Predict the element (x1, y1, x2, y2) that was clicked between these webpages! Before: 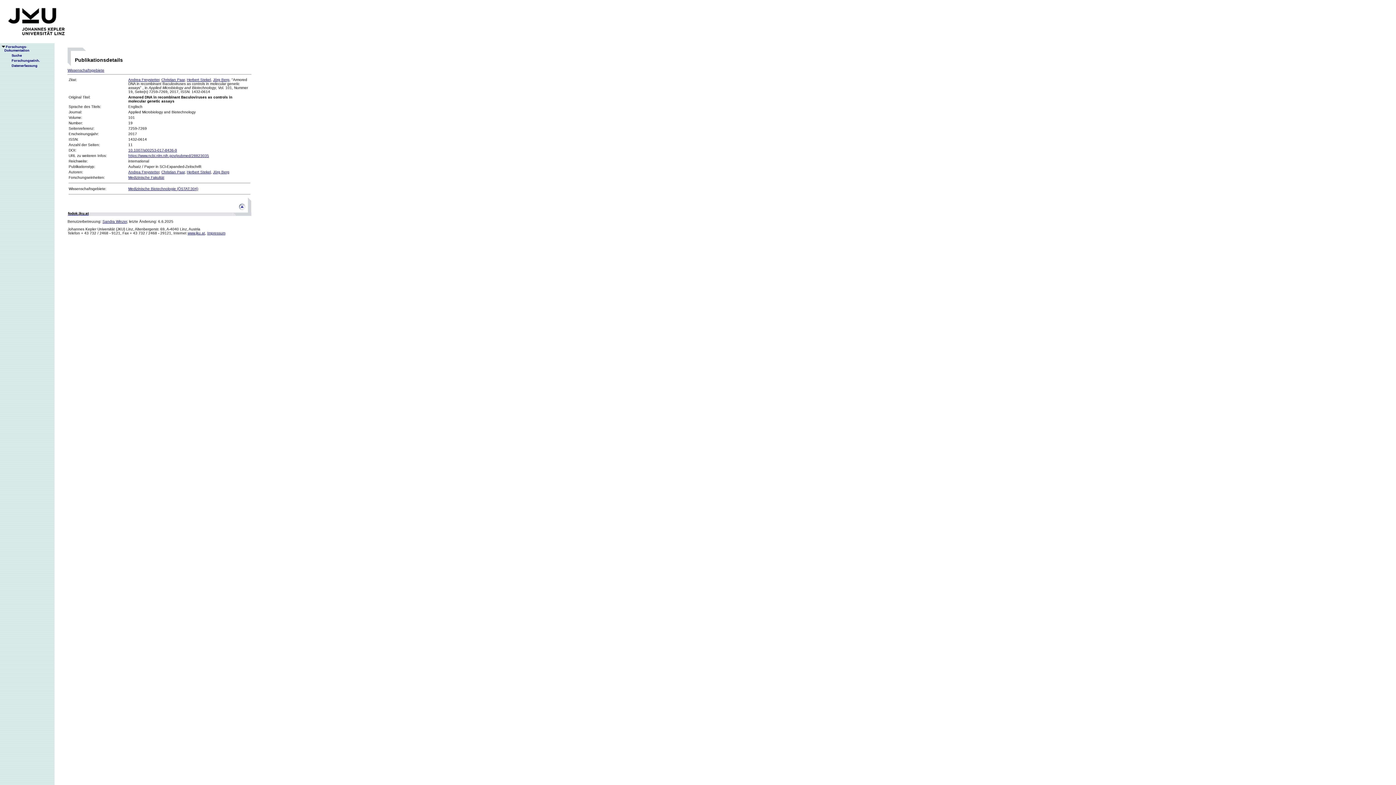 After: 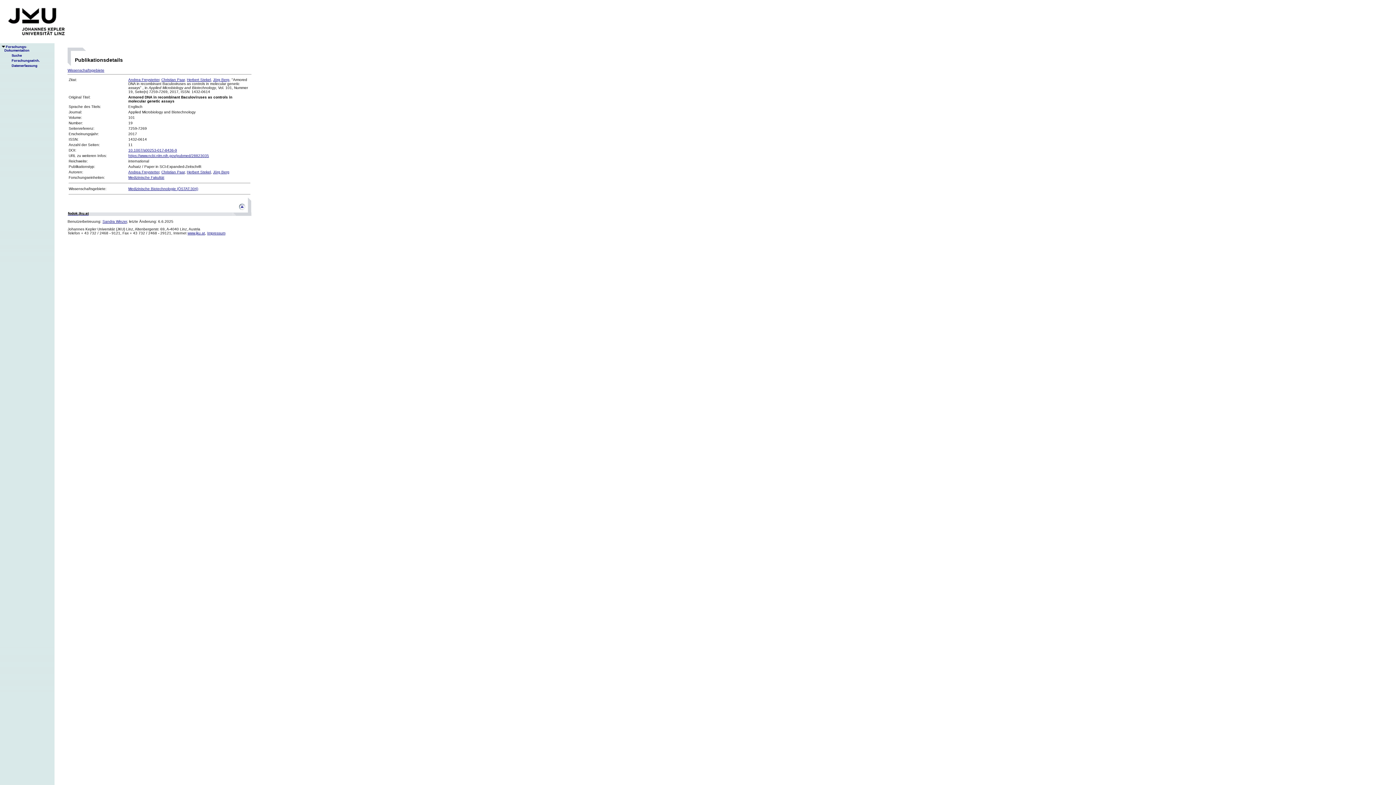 Action: bbox: (128, 148, 177, 152) label: 10.1007/s00253-017-8436-9